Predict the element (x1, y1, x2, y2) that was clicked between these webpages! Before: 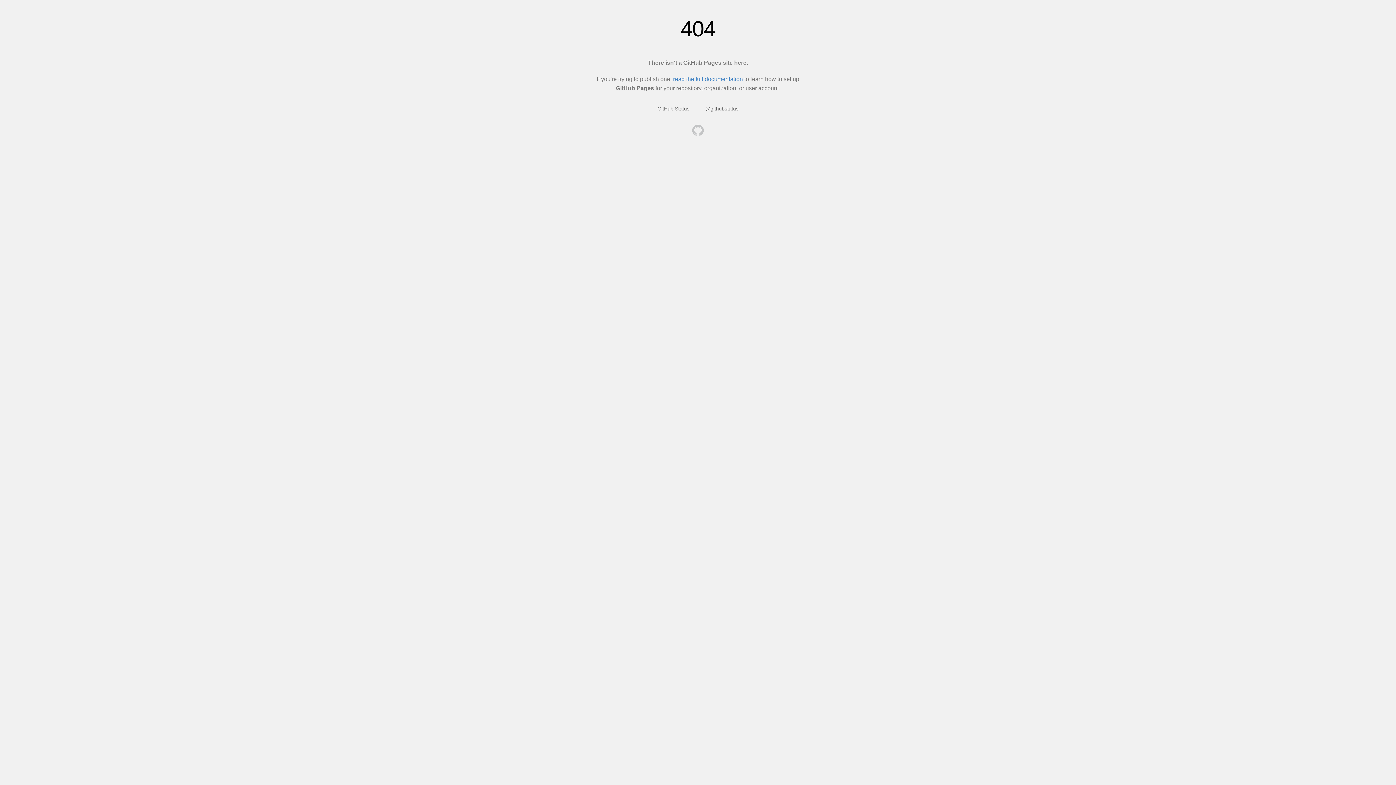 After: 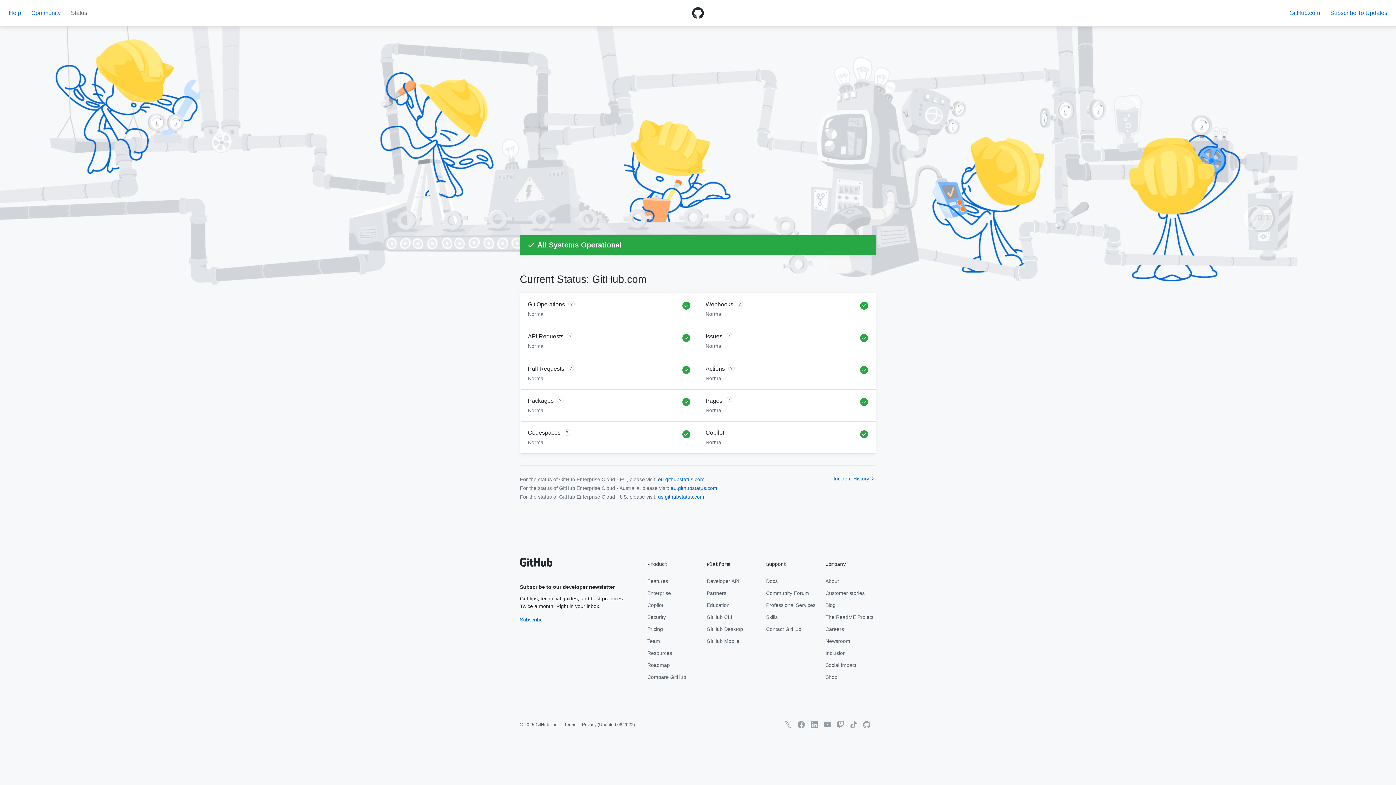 Action: label: GitHub Status bbox: (657, 105, 689, 111)